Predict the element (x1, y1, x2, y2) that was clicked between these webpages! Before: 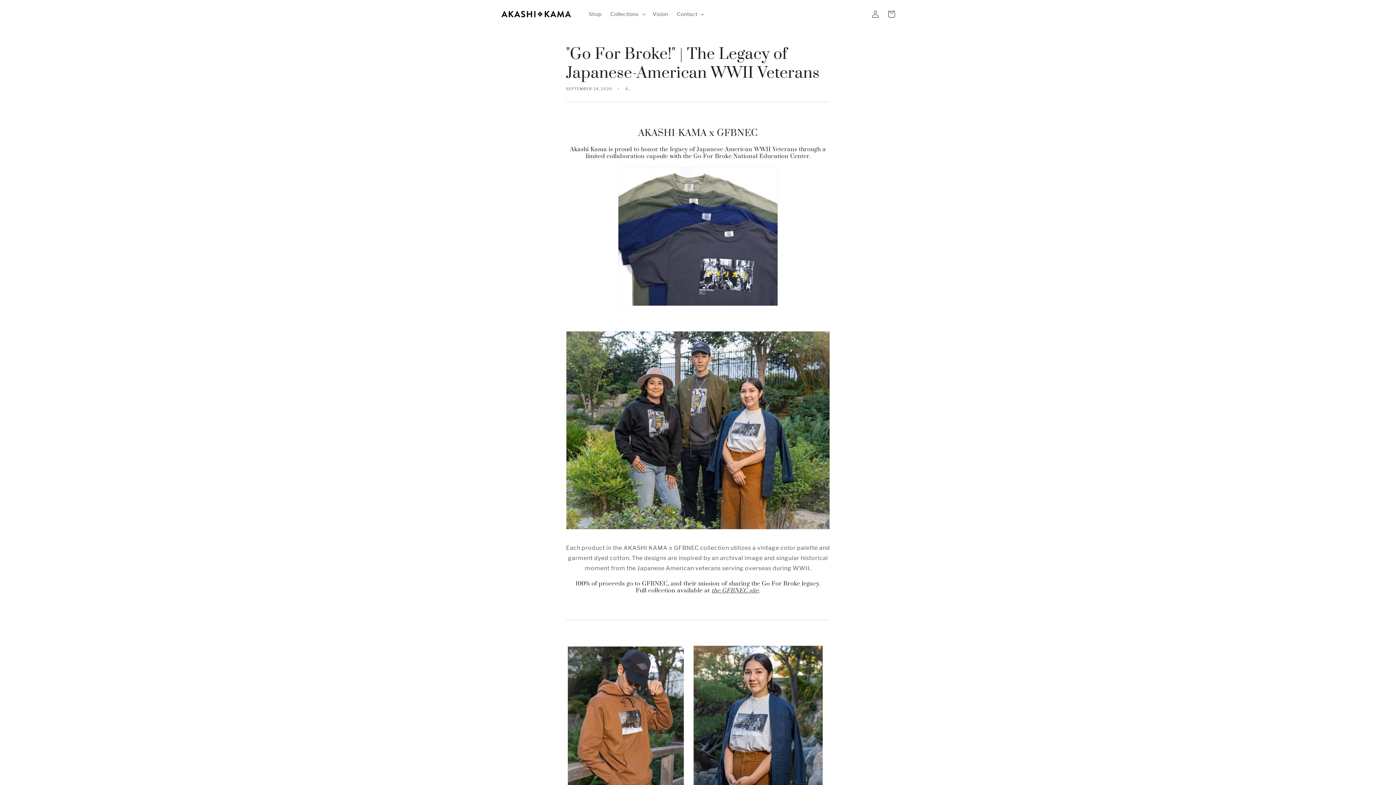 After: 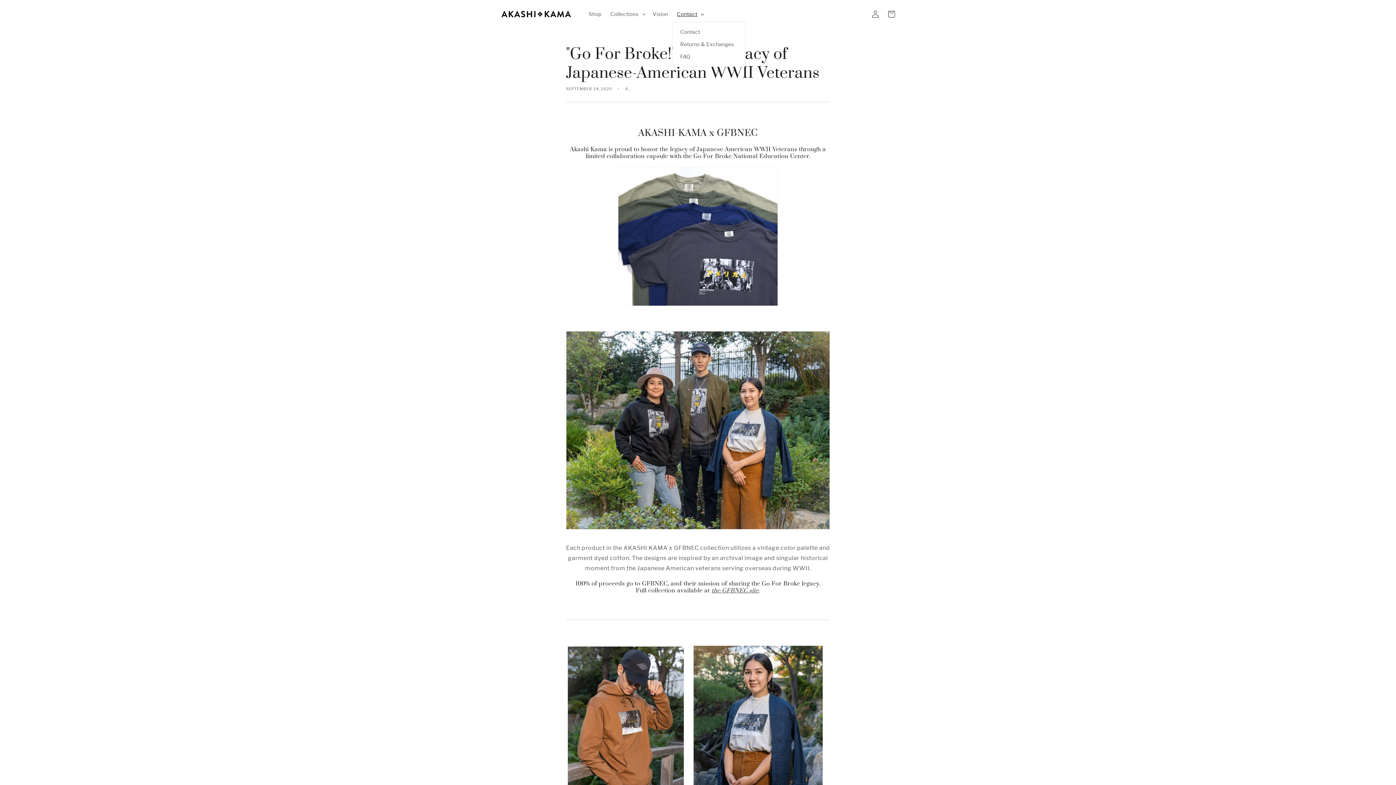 Action: label: Contact bbox: (672, 6, 707, 21)